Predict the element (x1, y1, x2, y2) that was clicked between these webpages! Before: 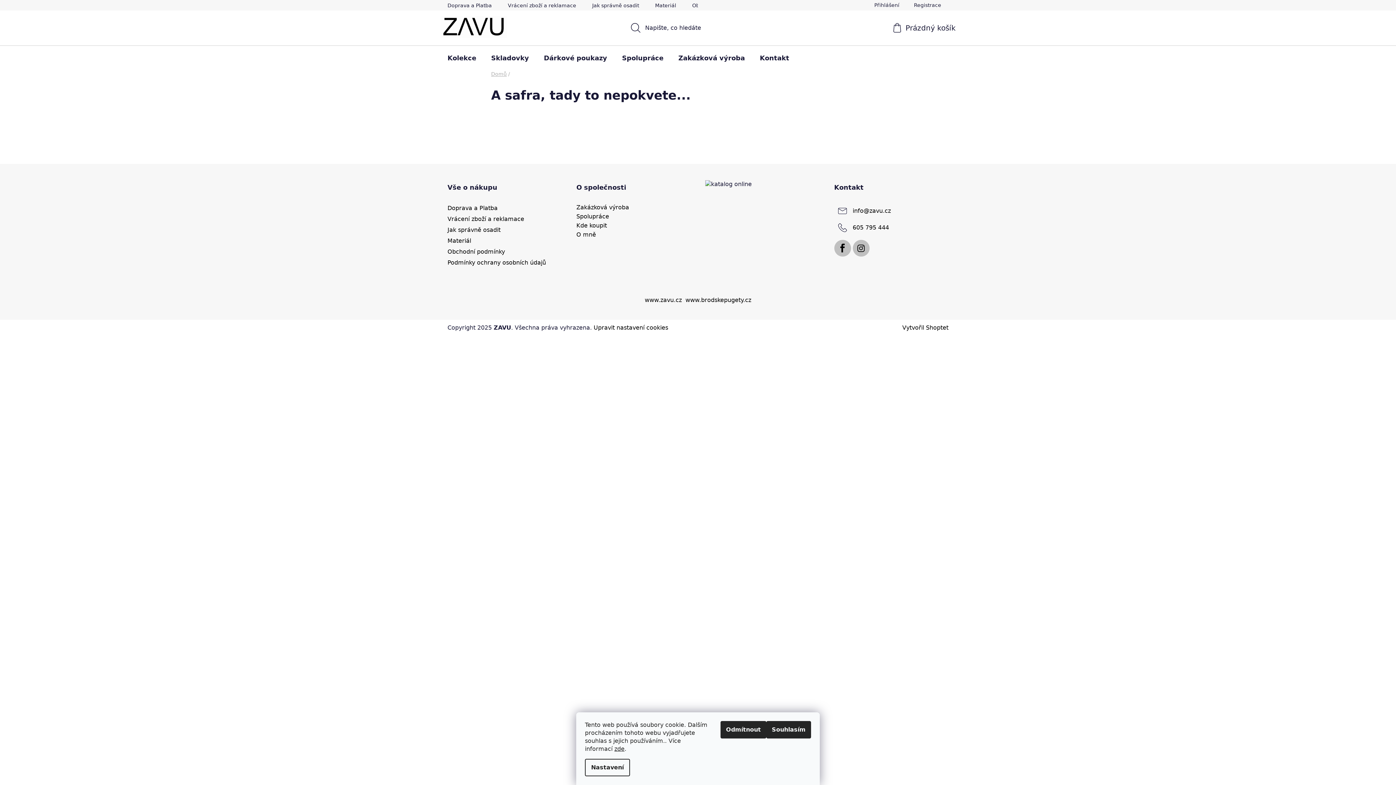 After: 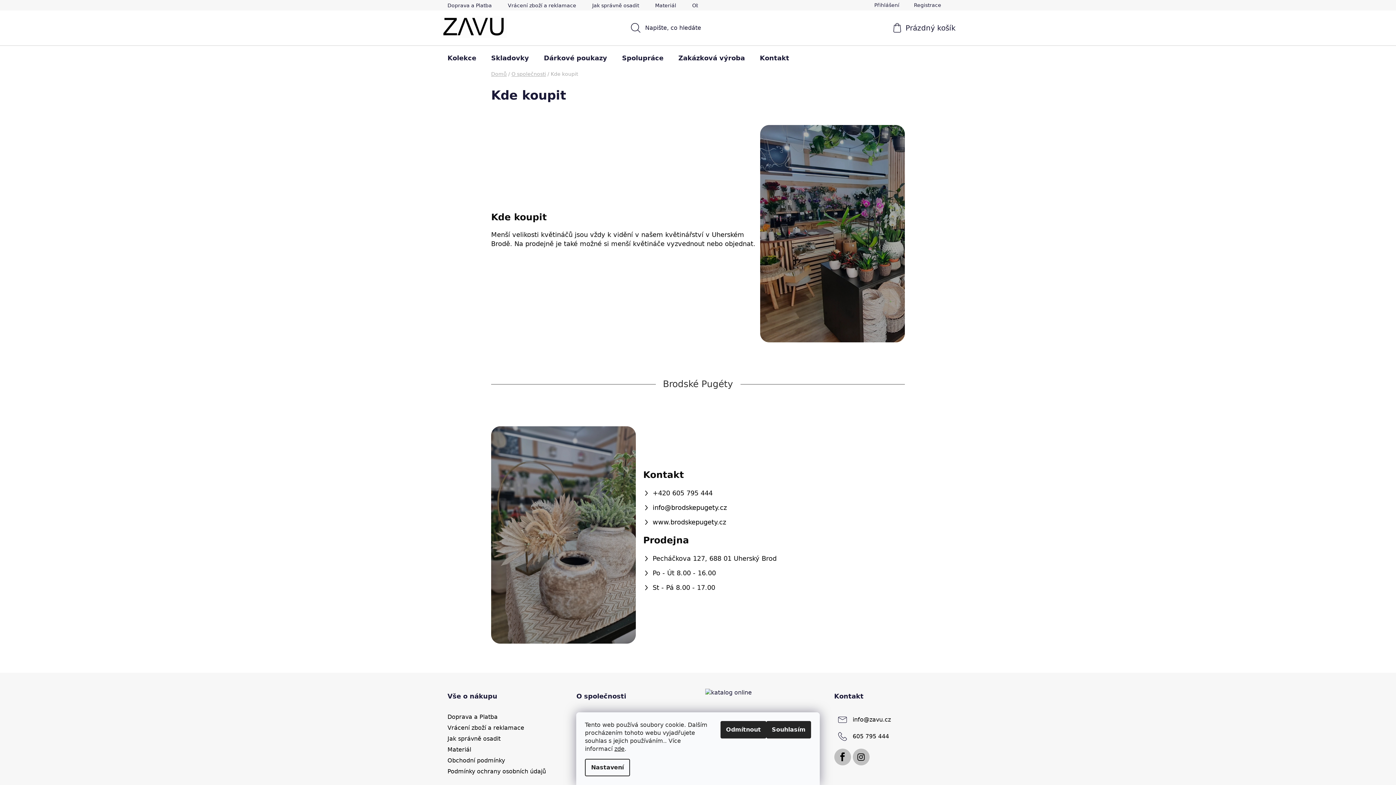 Action: bbox: (576, 222, 690, 228) label: Kde koupit